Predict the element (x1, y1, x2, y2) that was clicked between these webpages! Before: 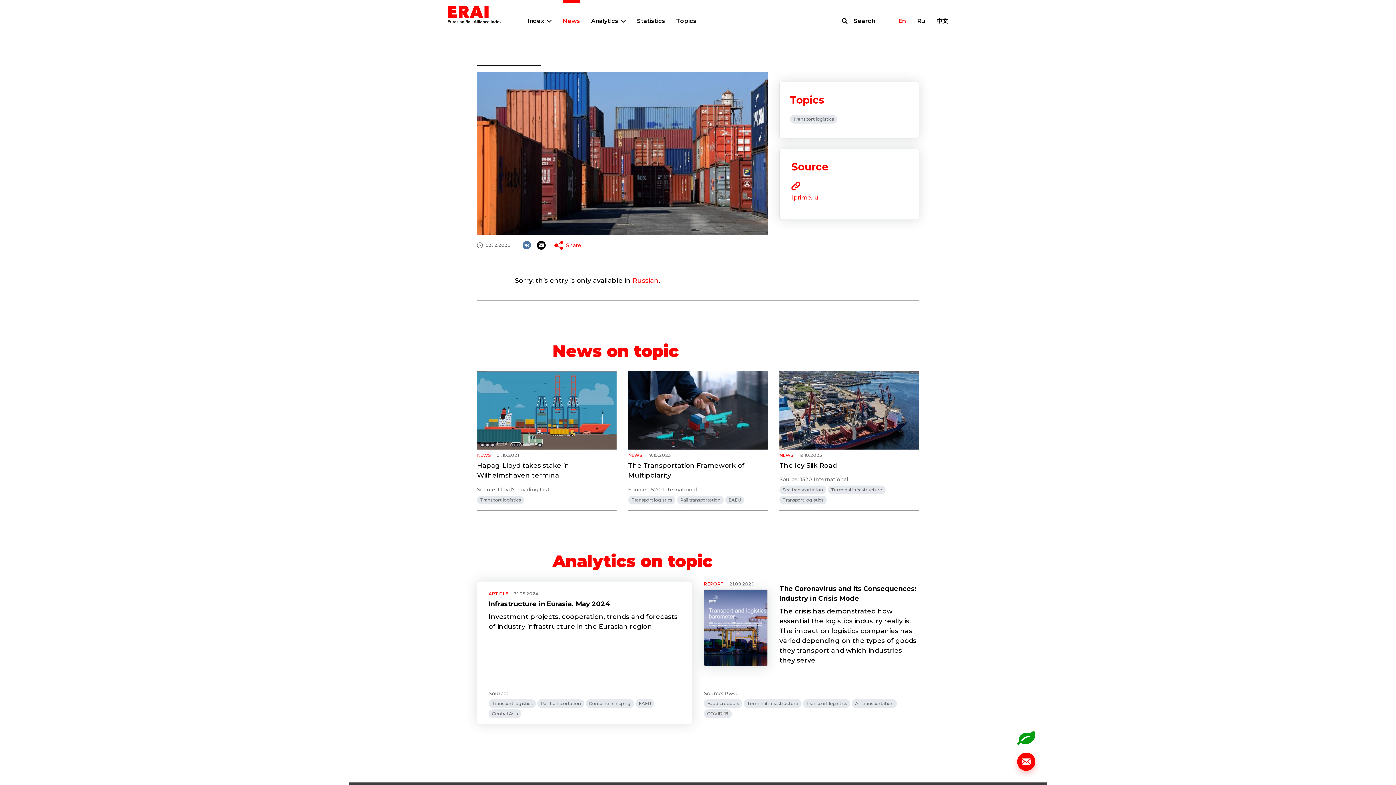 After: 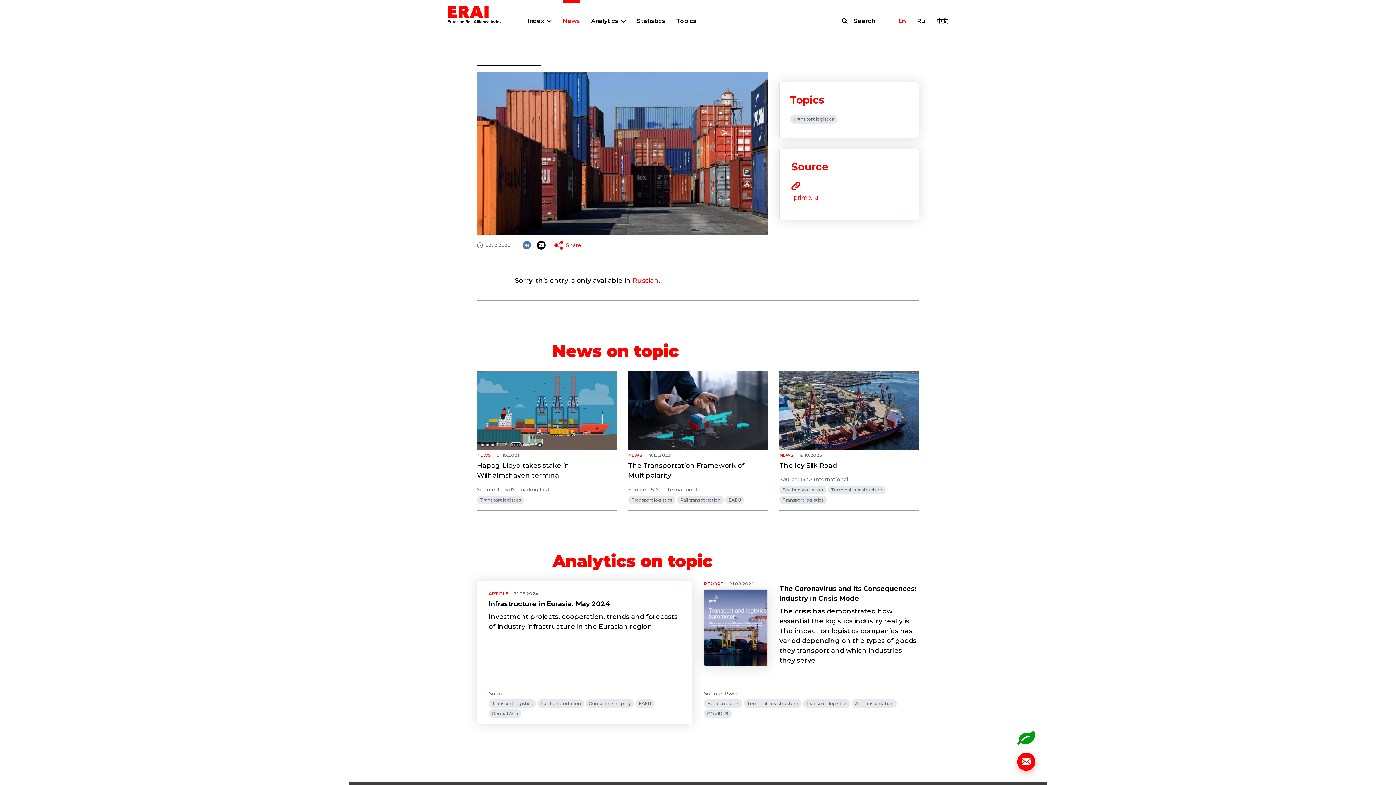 Action: bbox: (632, 276, 658, 284) label: Russian